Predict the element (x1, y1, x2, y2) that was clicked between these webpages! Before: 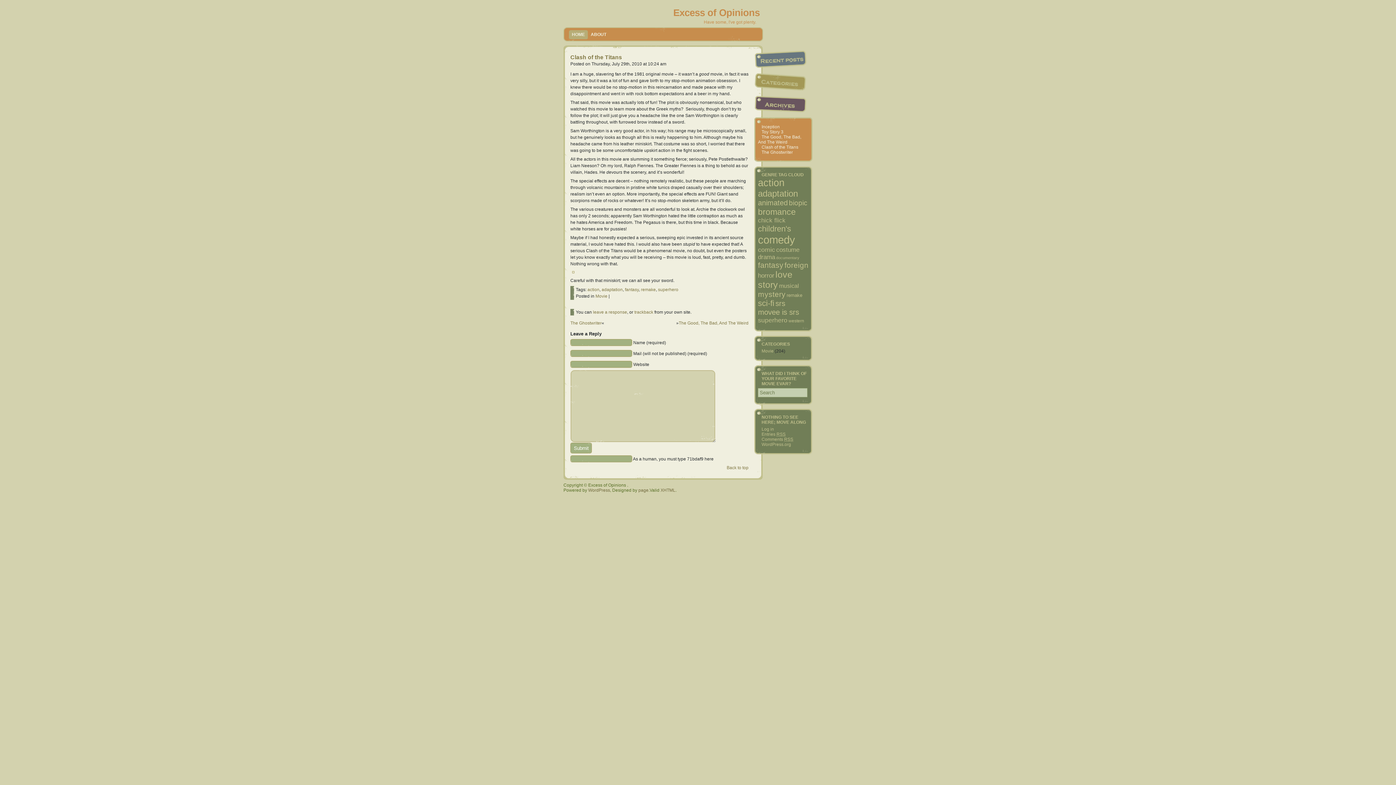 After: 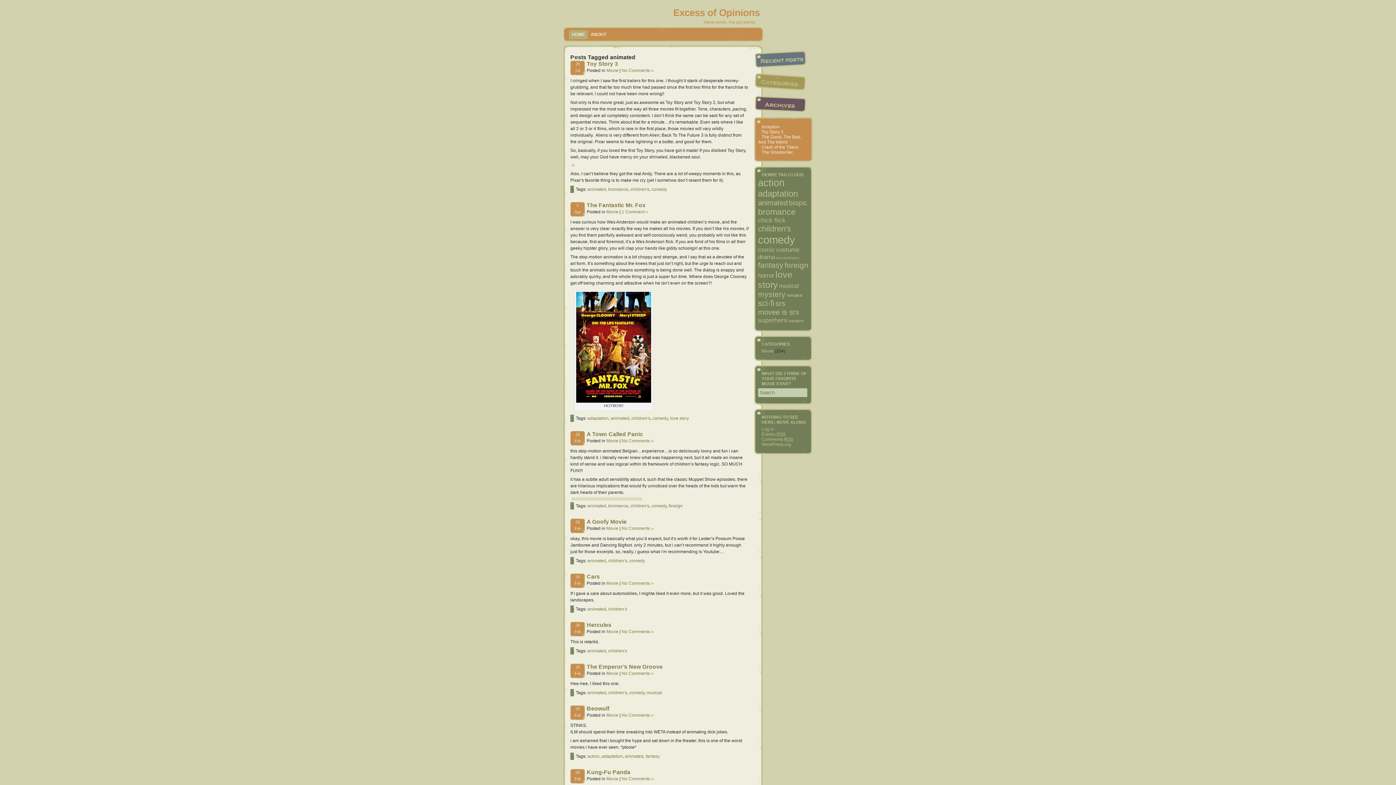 Action: bbox: (758, 199, 788, 207) label: animated (18 items)